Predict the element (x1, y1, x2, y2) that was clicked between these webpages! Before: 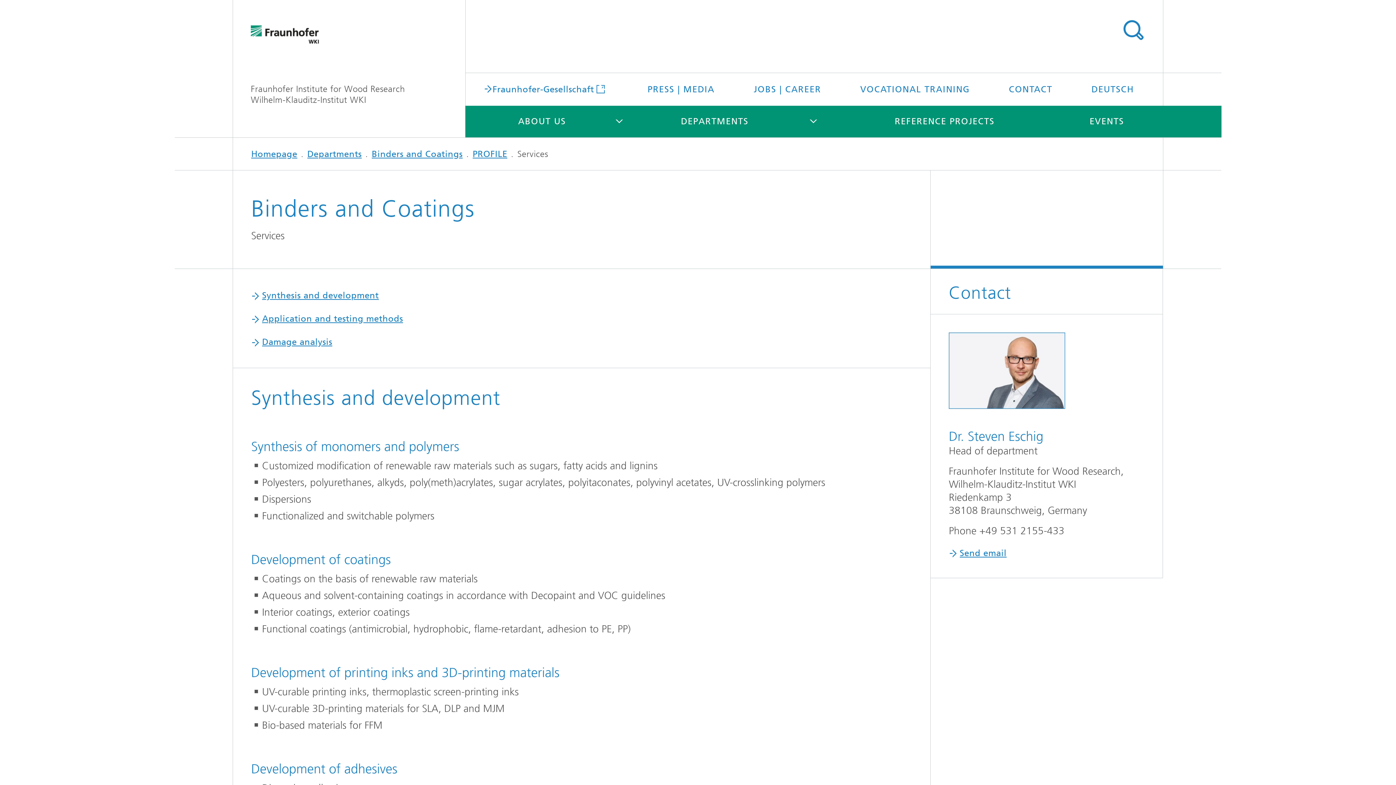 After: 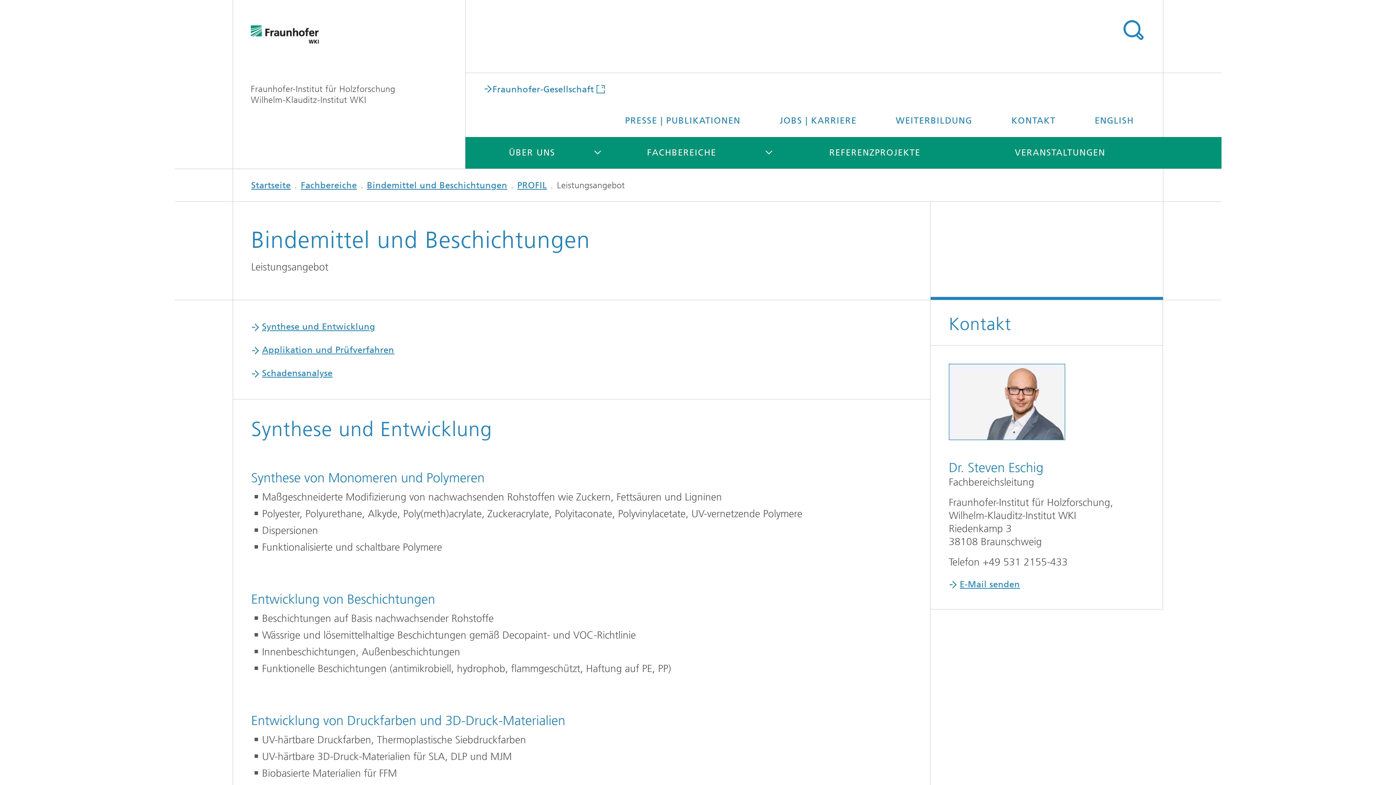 Action: bbox: (1073, 73, 1152, 105) label: DEUTSCH